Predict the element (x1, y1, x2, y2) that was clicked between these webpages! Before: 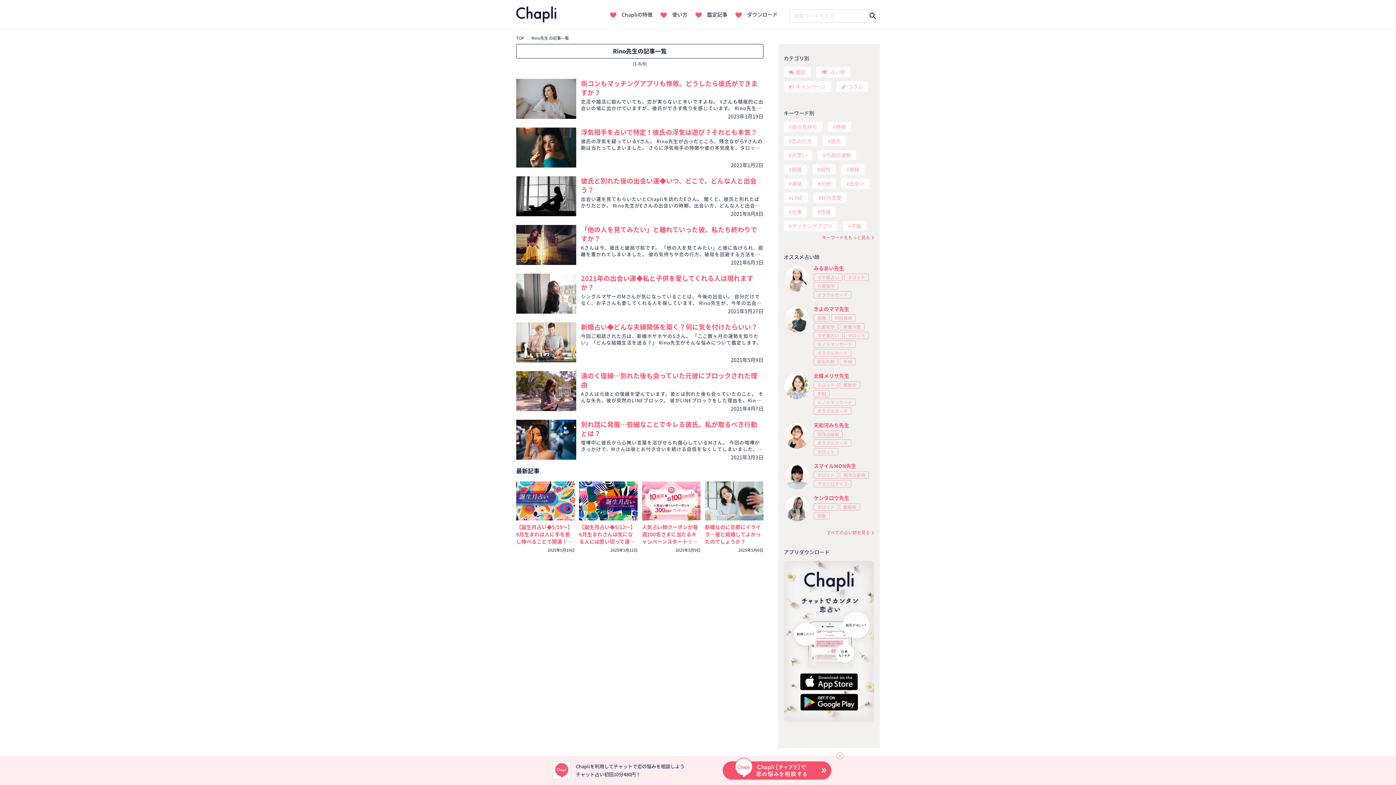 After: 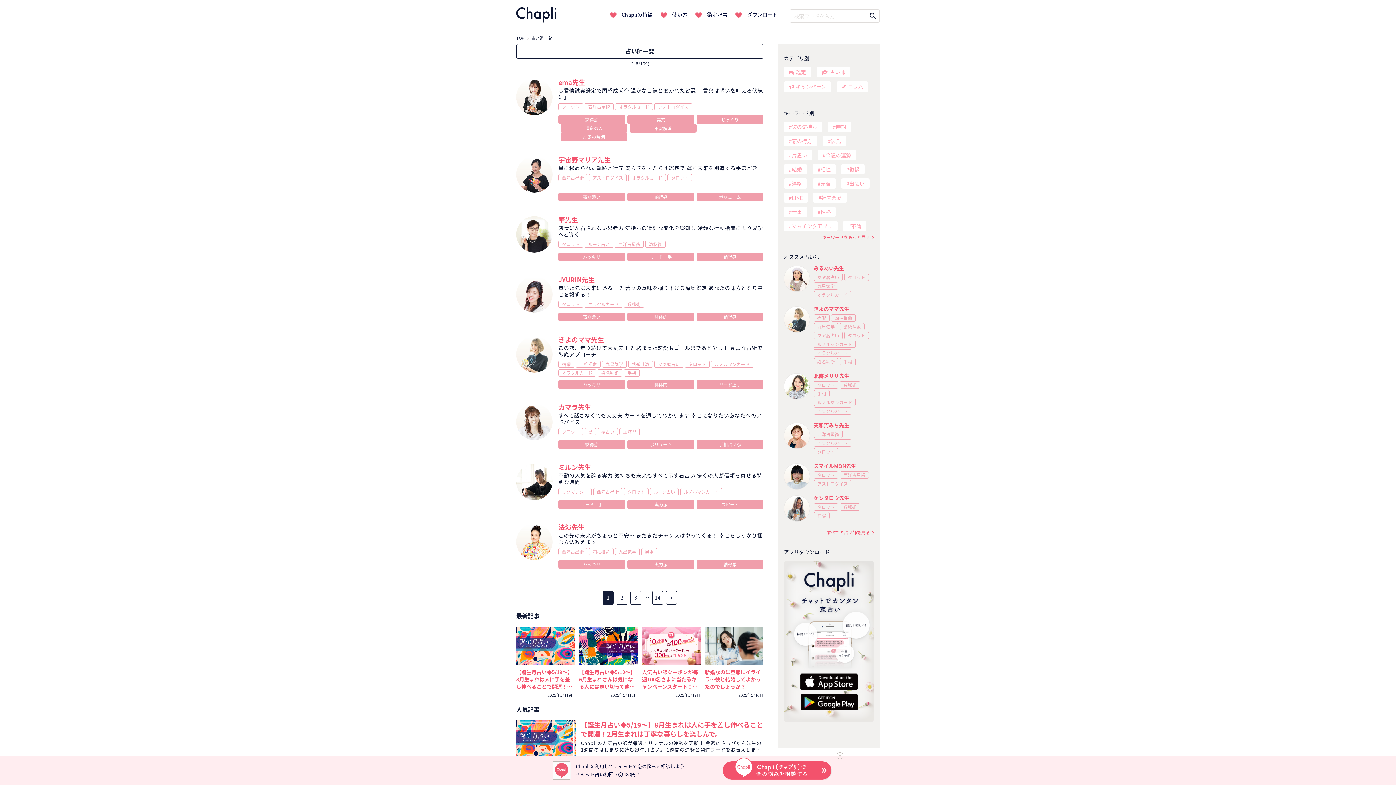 Action: label: すべての占い師を見る bbox: (784, 530, 874, 535)